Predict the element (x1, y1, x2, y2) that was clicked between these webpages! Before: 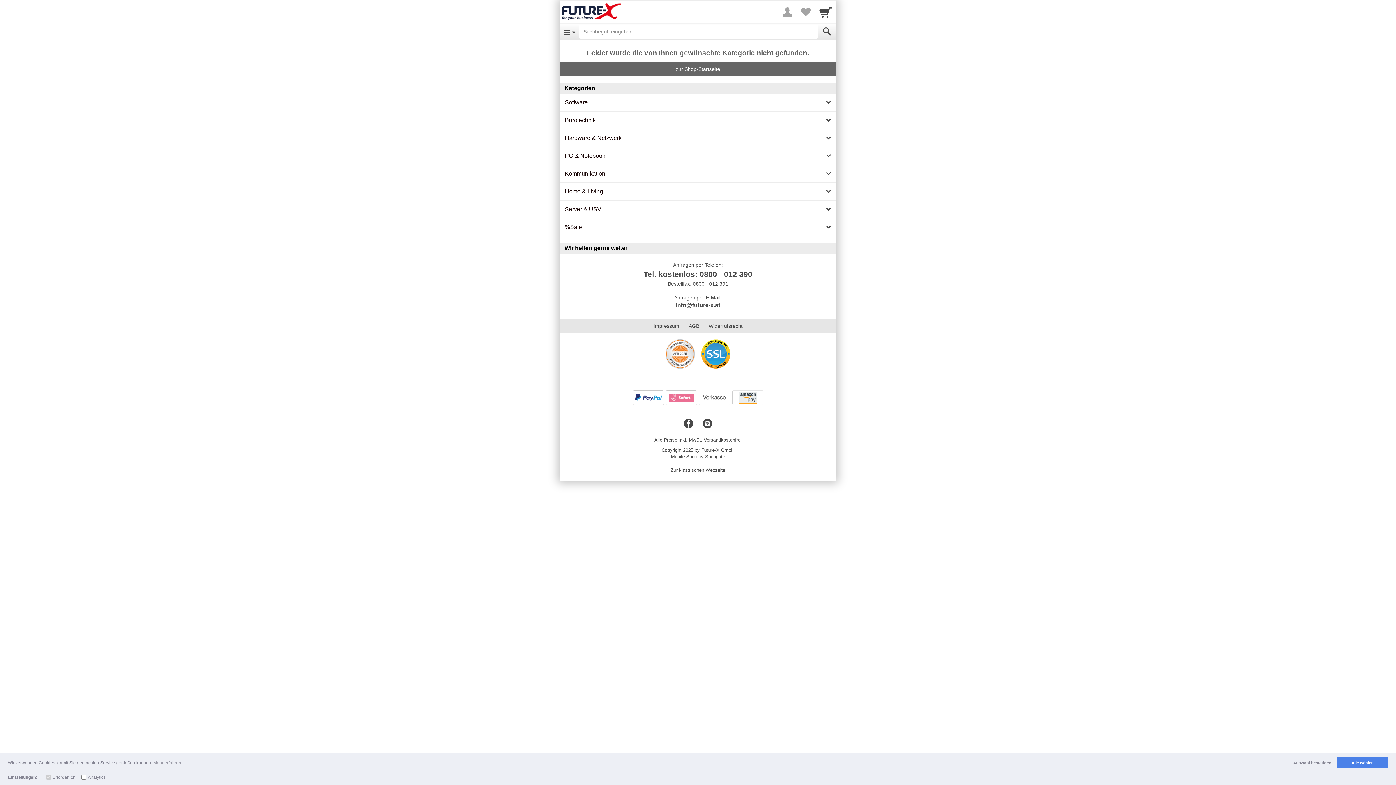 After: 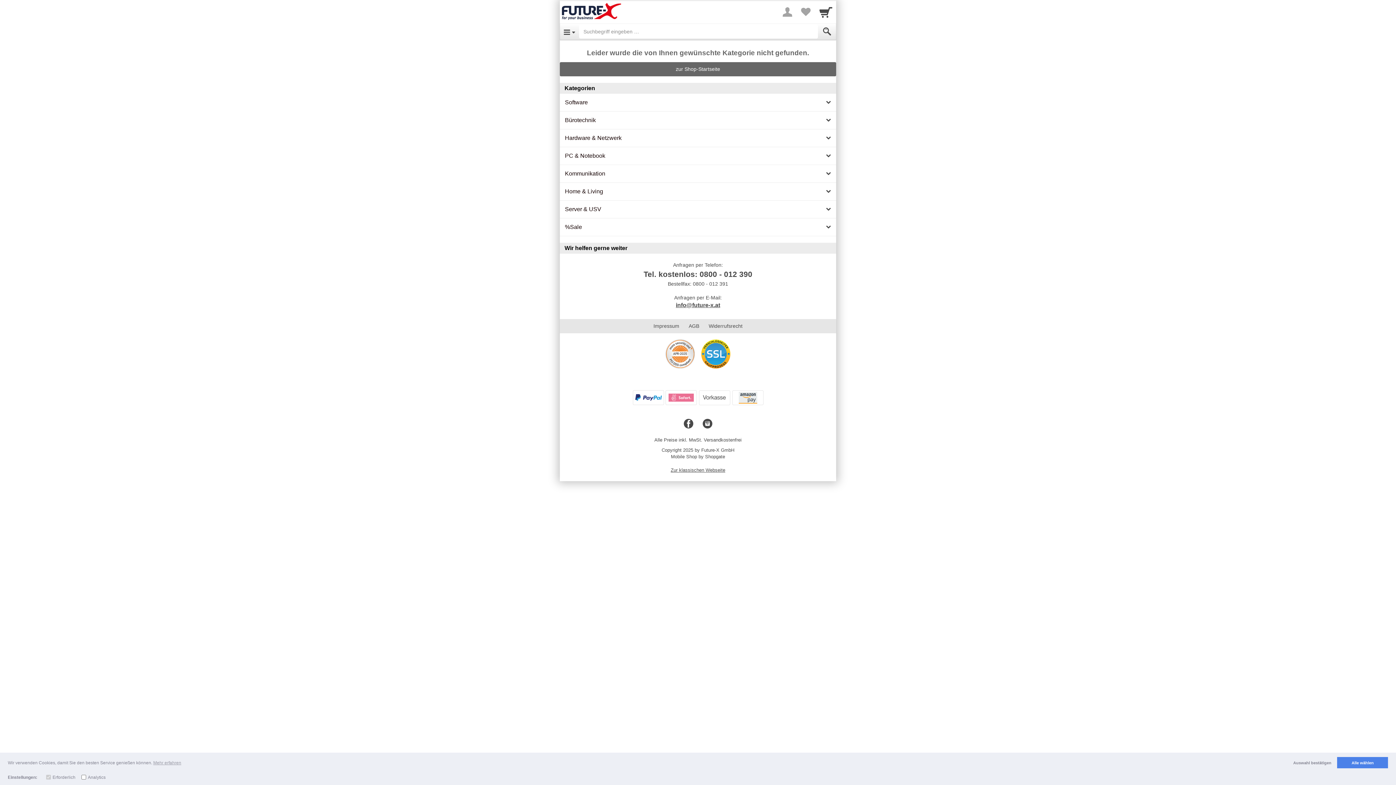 Action: label: info@future-x.at bbox: (676, 302, 720, 308)